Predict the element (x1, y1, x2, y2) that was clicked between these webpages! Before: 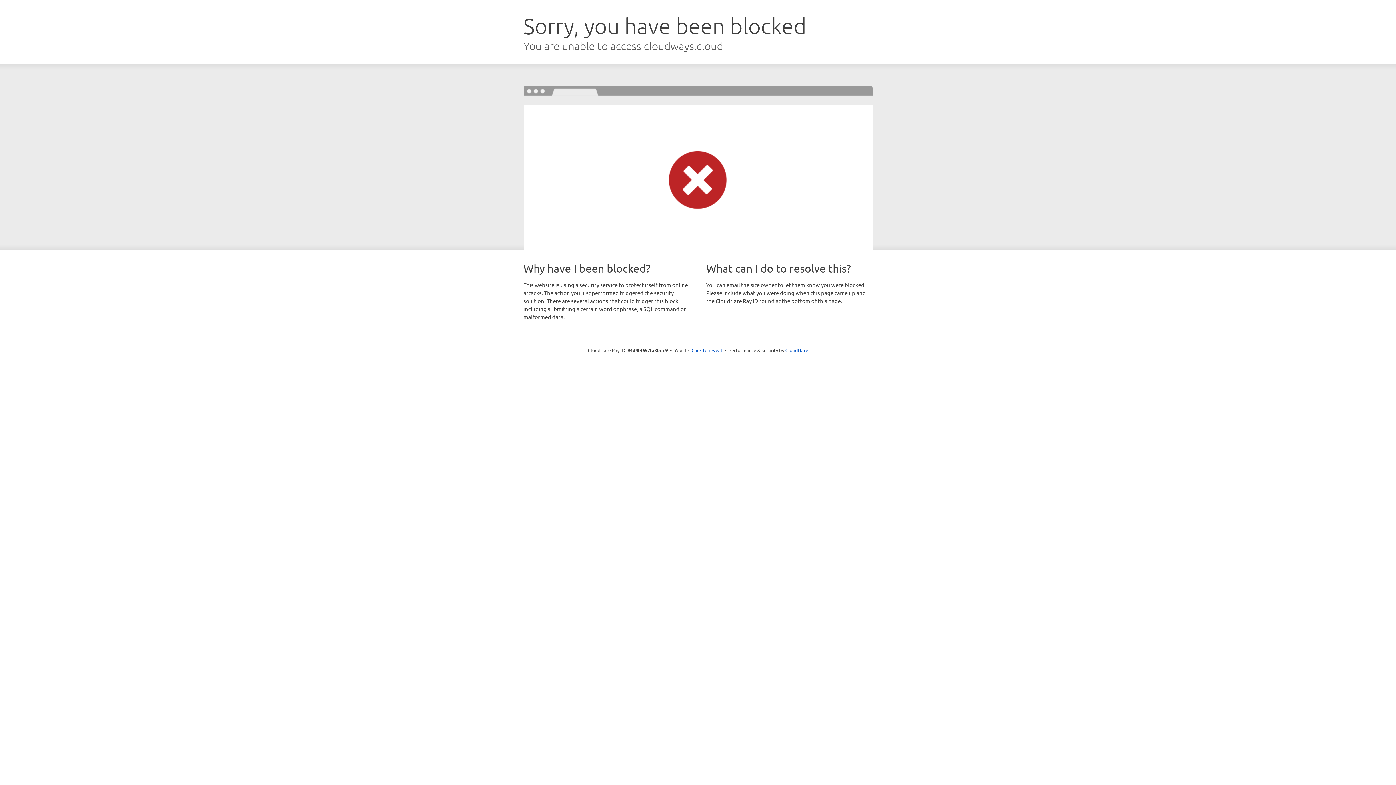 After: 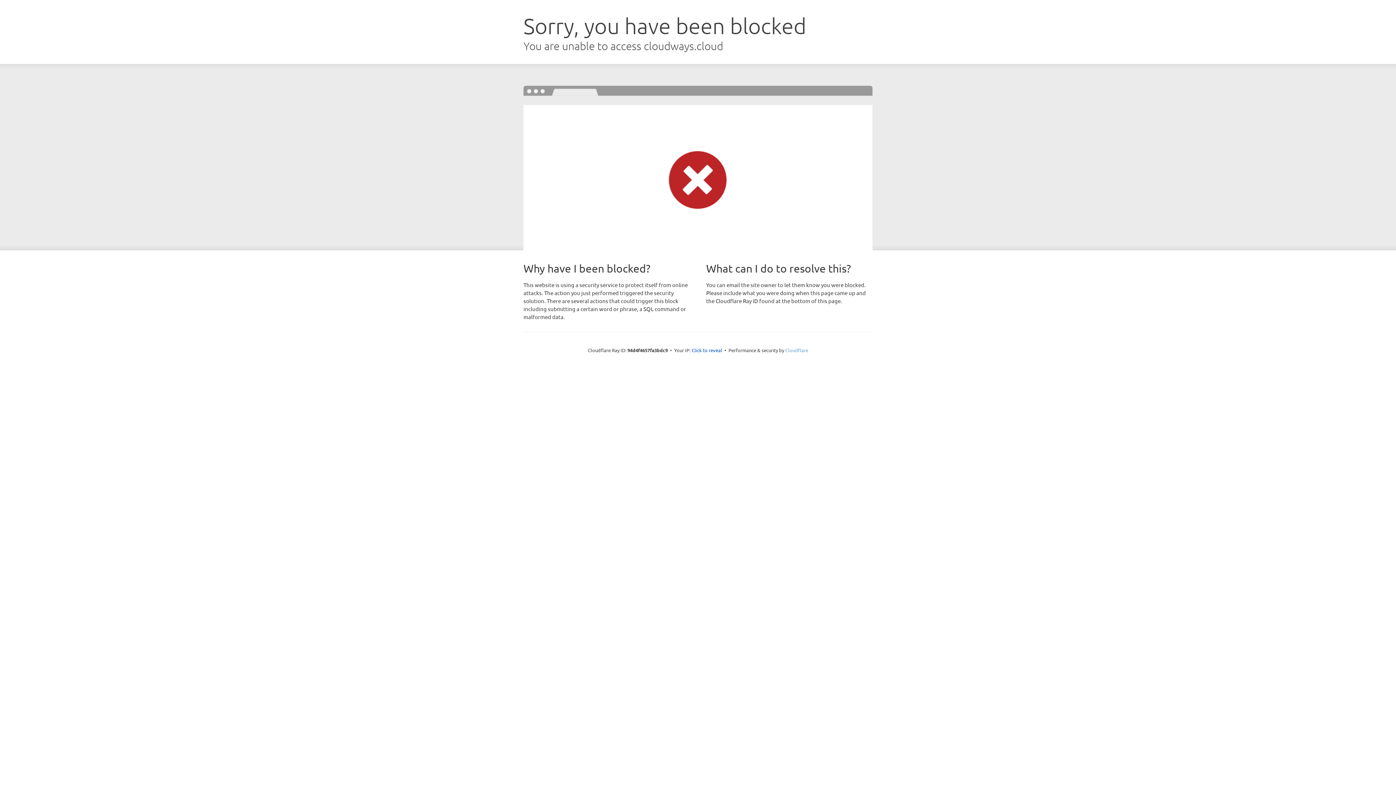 Action: label: Cloudflare bbox: (785, 347, 808, 353)